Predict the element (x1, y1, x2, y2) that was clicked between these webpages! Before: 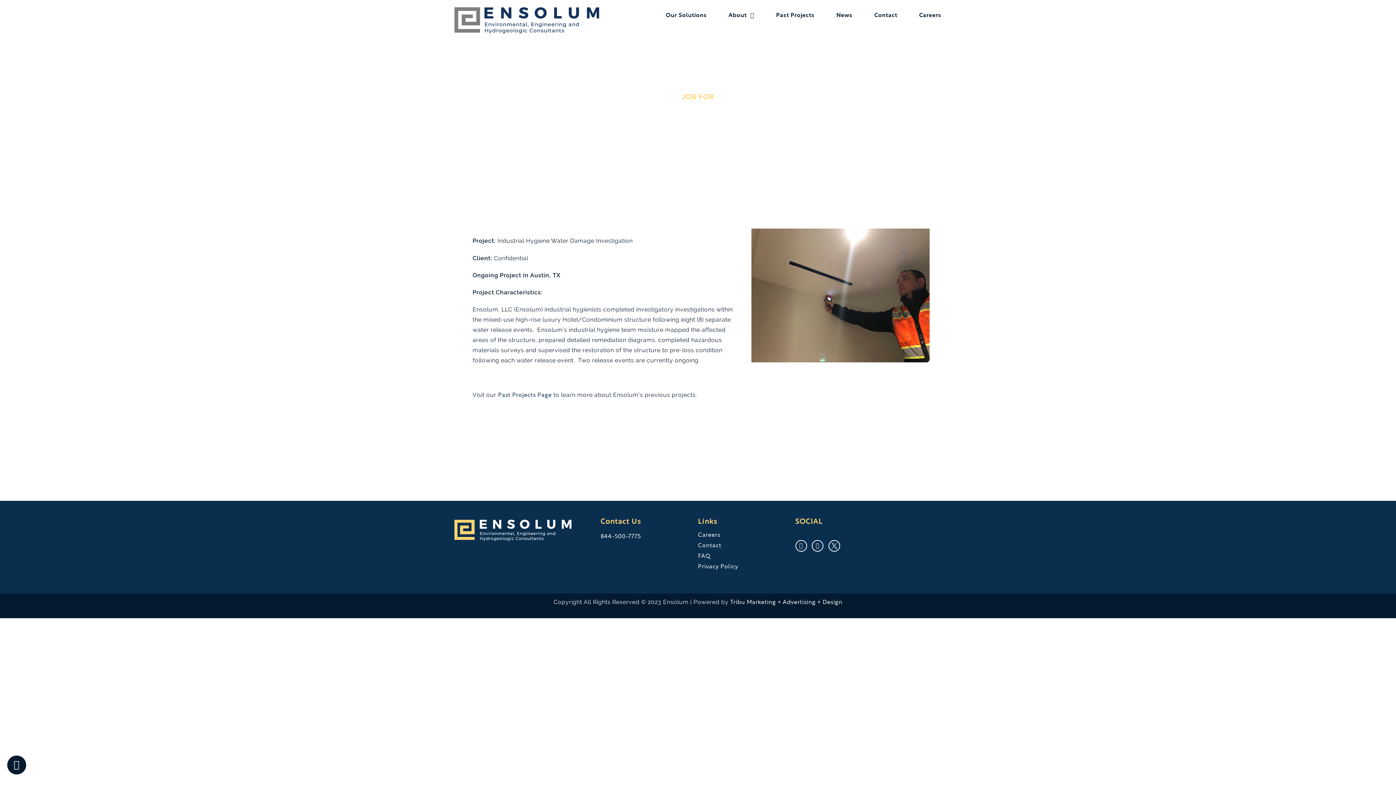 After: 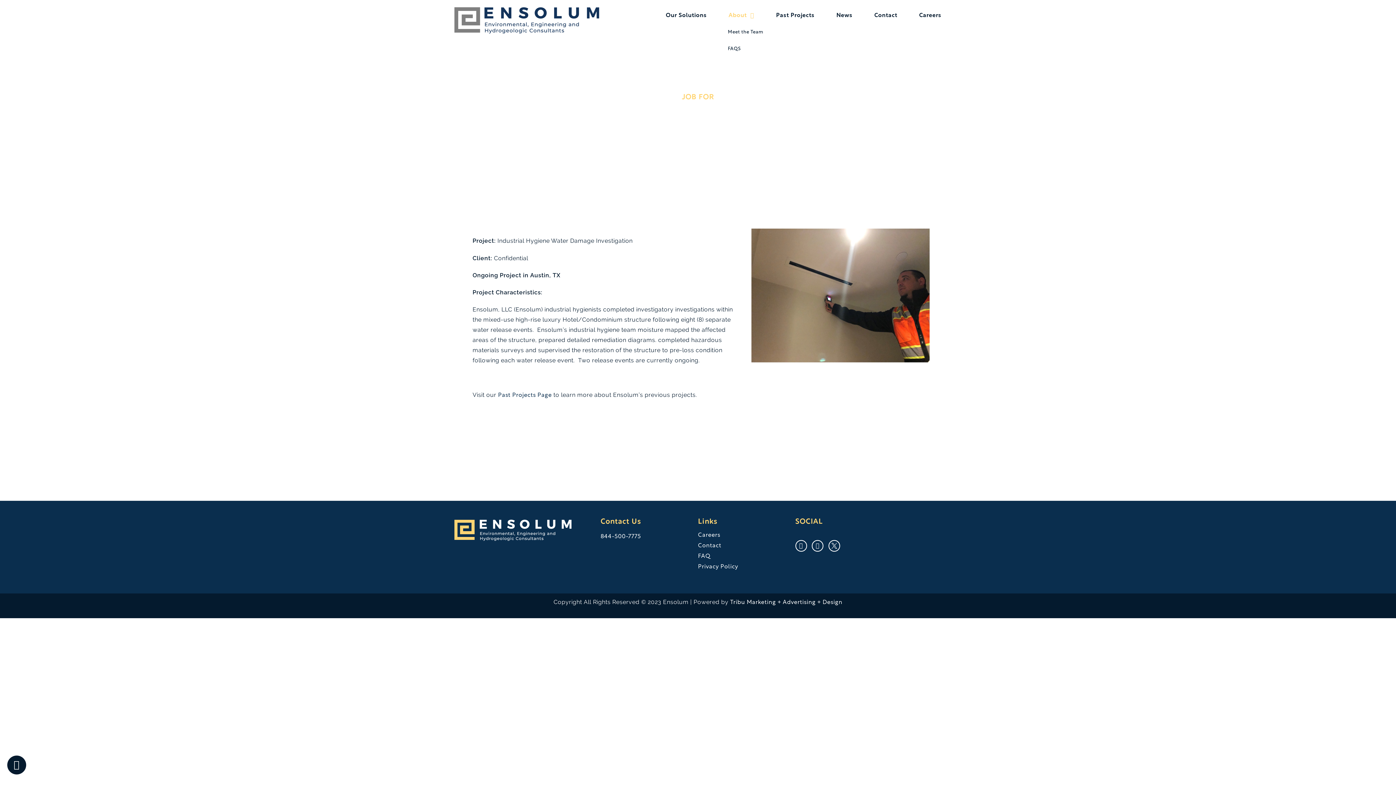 Action: bbox: (717, 7, 765, 24) label: About